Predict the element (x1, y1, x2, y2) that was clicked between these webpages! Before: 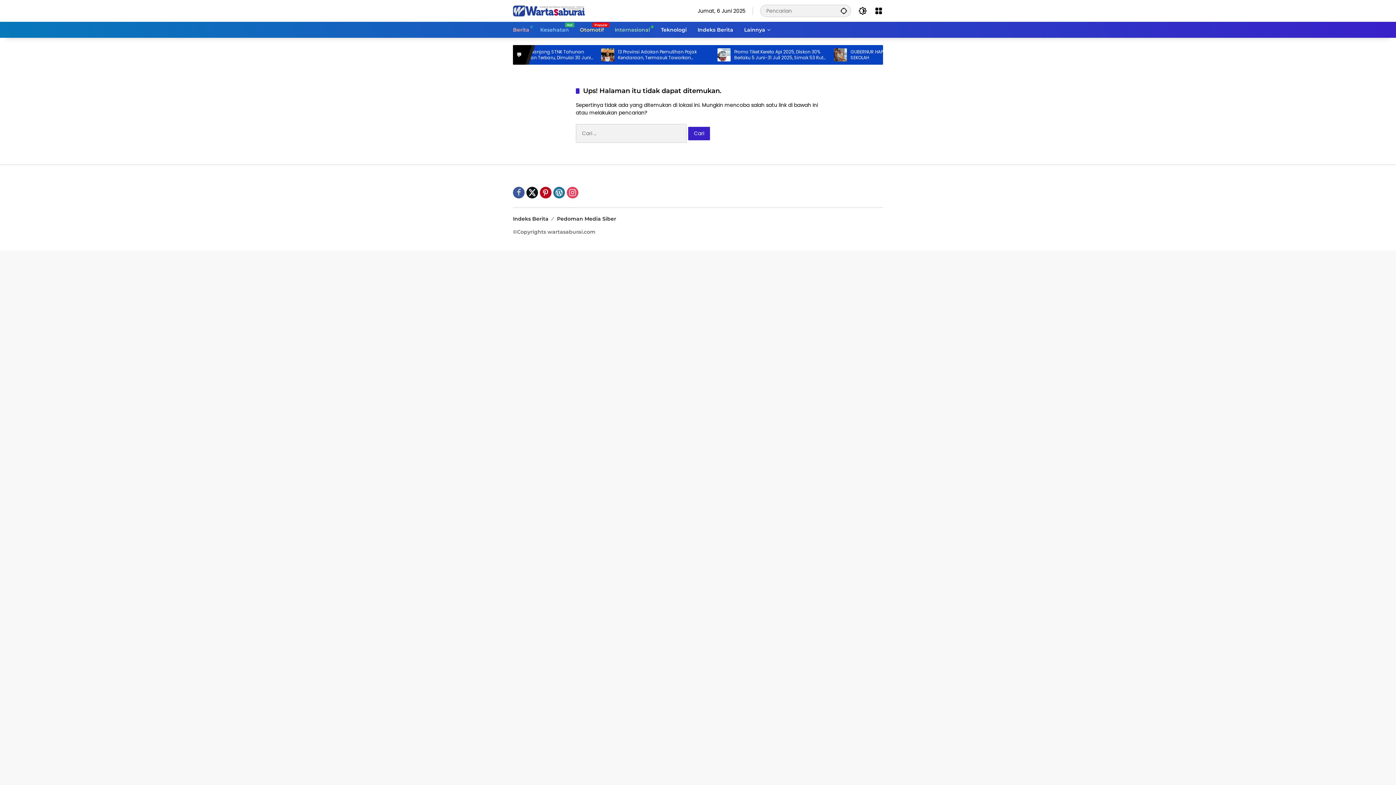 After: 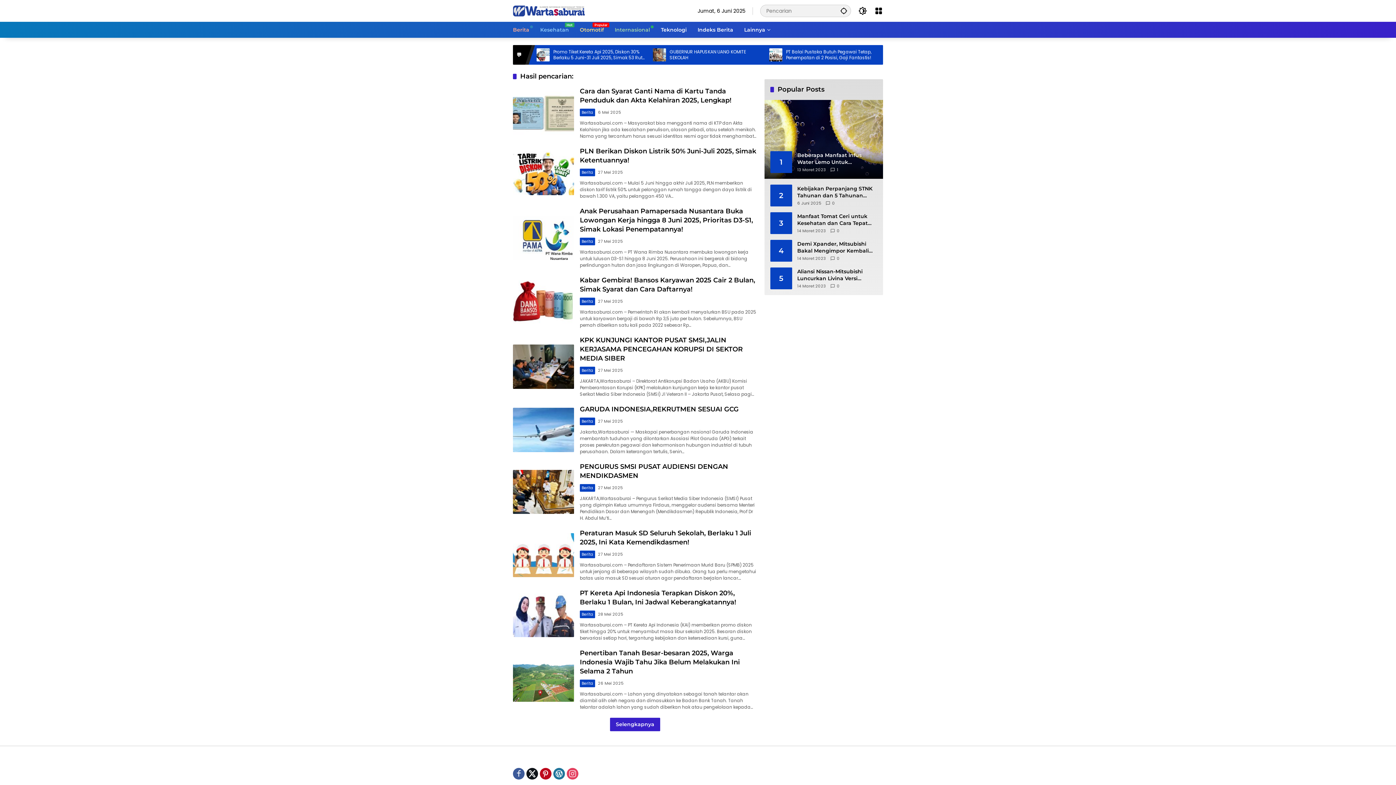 Action: bbox: (836, 4, 851, 16) label: Kirim